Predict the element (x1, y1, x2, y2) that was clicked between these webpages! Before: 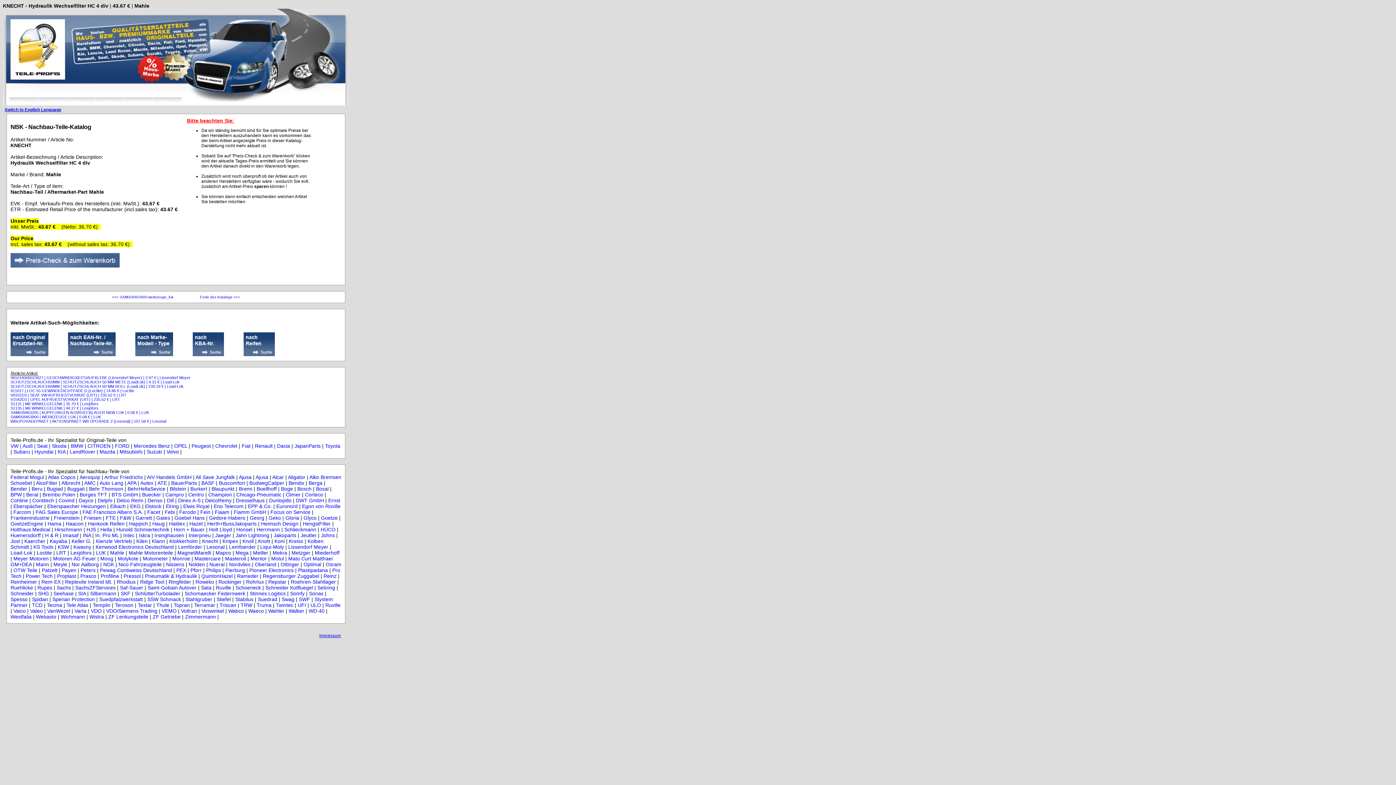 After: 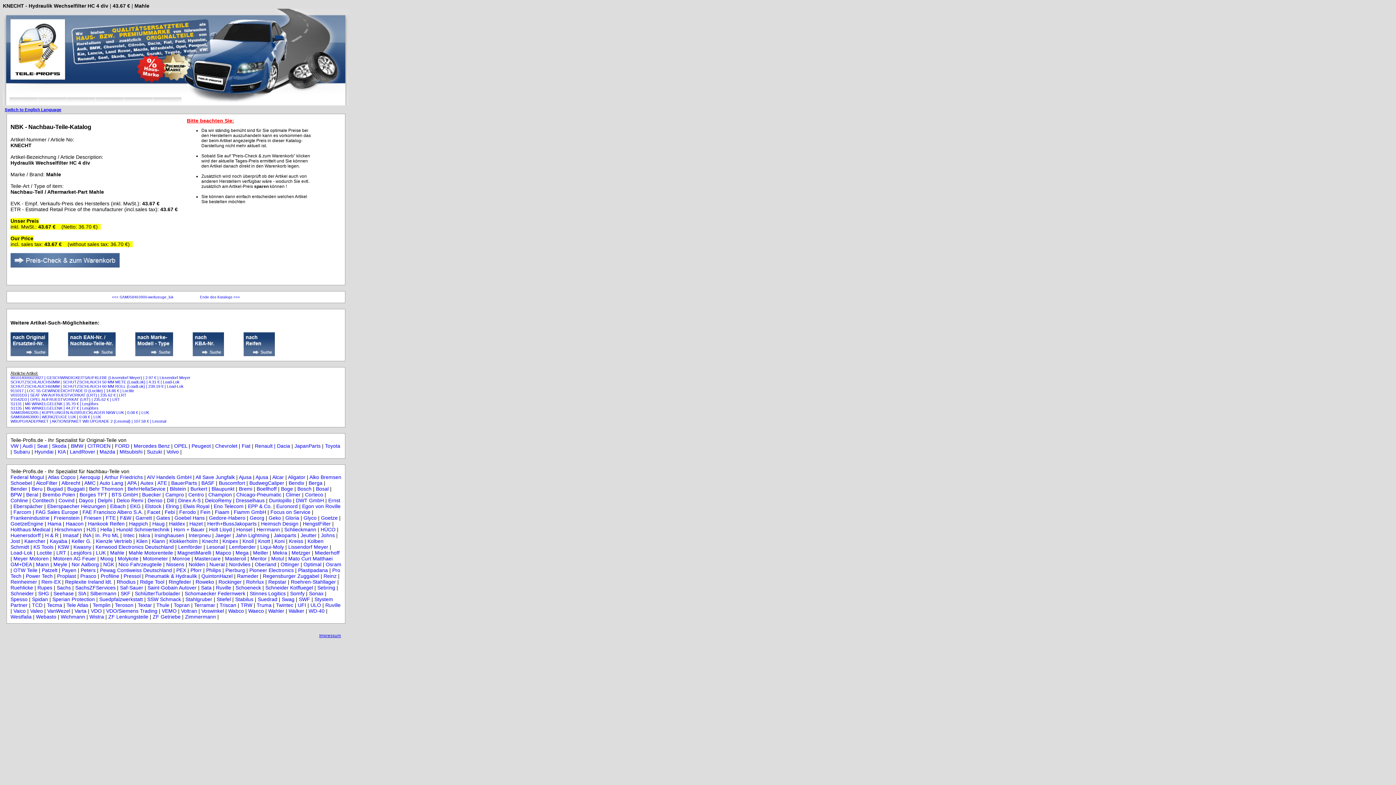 Action: bbox: (222, 538, 238, 544) label: Knipex